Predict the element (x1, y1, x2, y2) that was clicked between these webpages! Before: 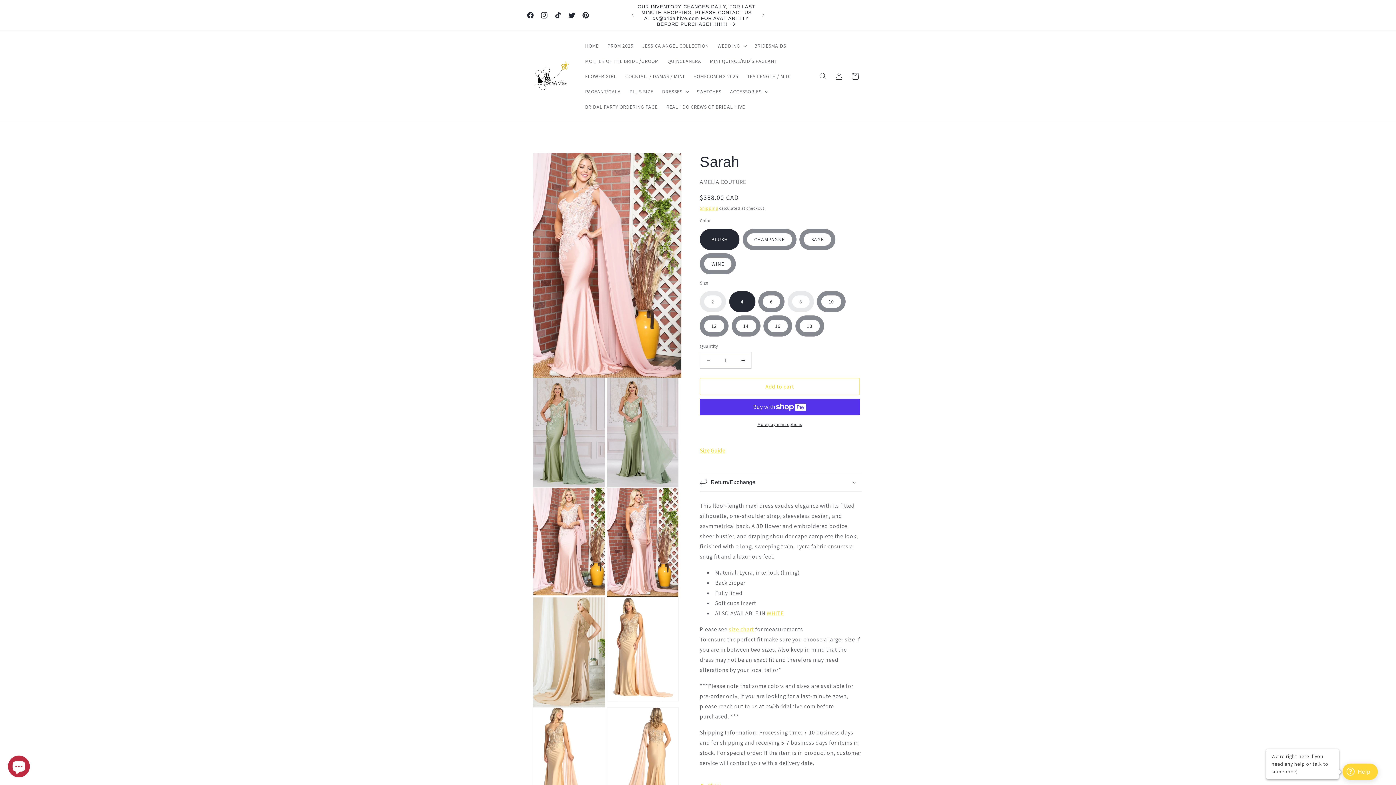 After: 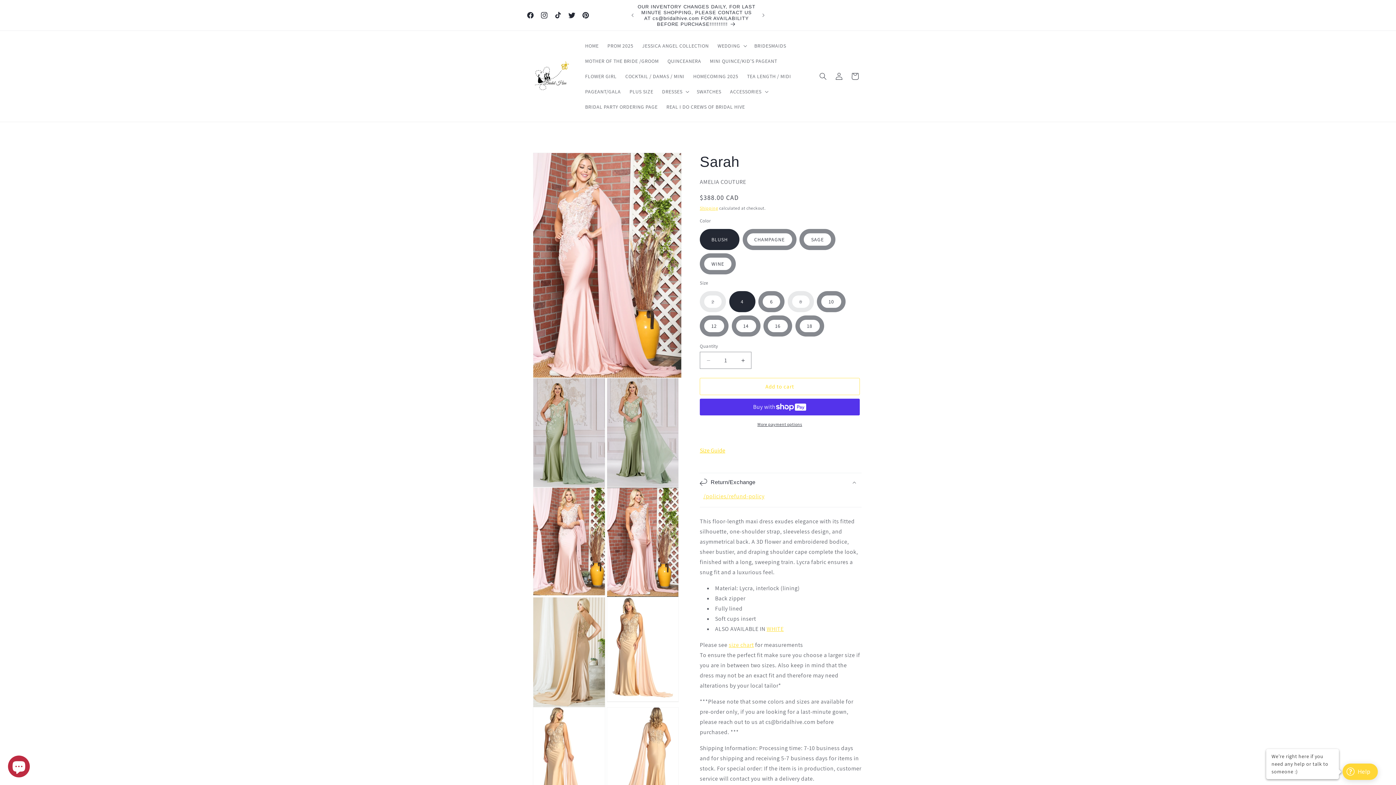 Action: bbox: (700, 473, 861, 491) label: Return/Exchange